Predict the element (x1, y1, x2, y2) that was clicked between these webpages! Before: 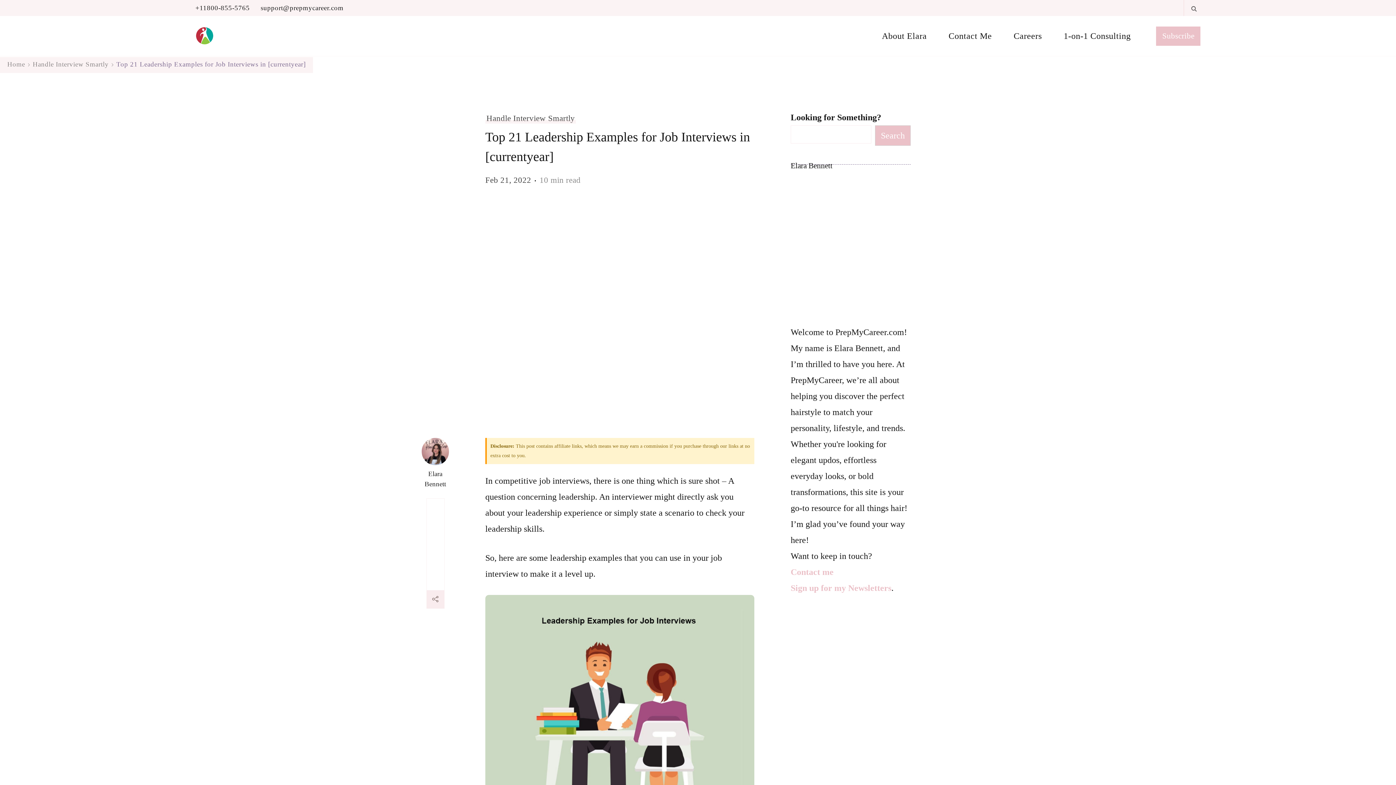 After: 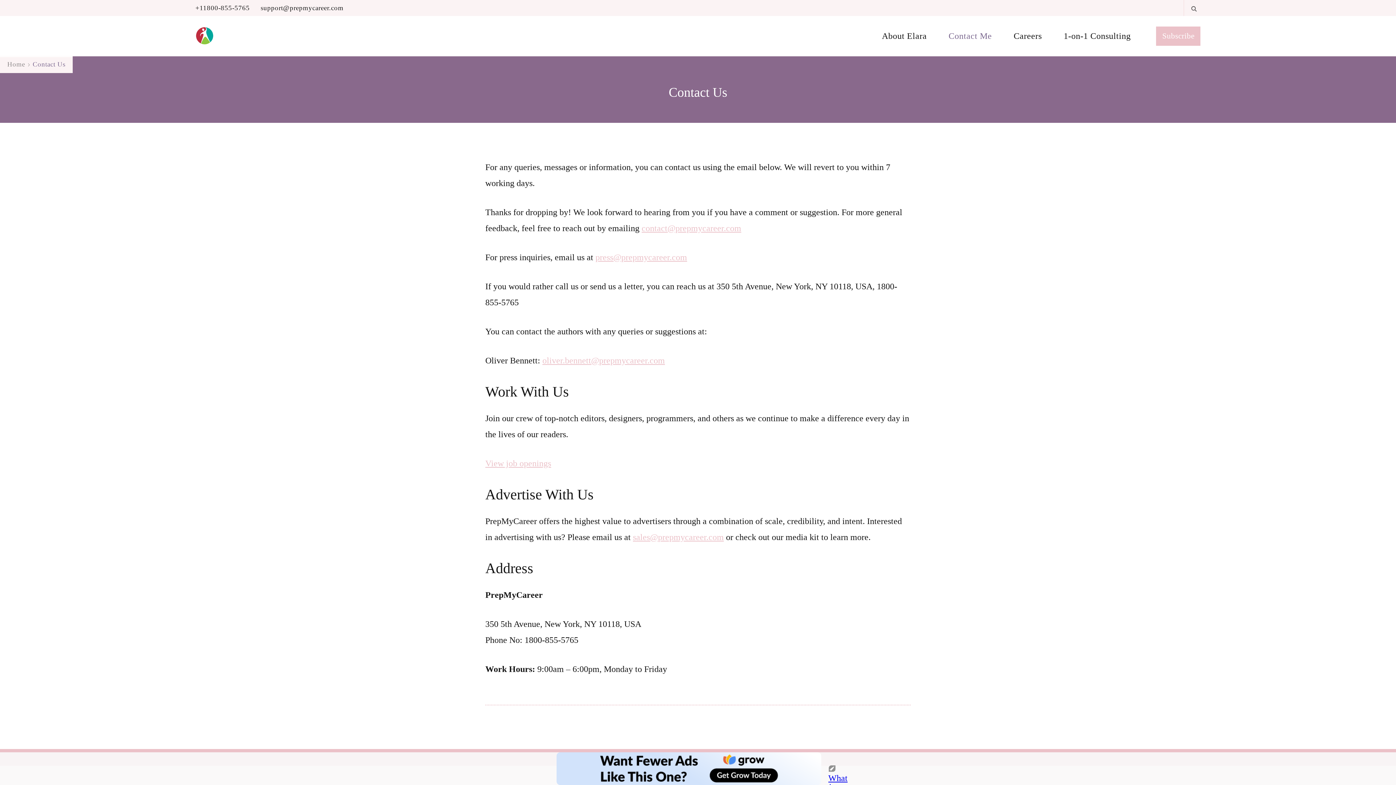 Action: bbox: (790, 567, 833, 577) label: Contact me